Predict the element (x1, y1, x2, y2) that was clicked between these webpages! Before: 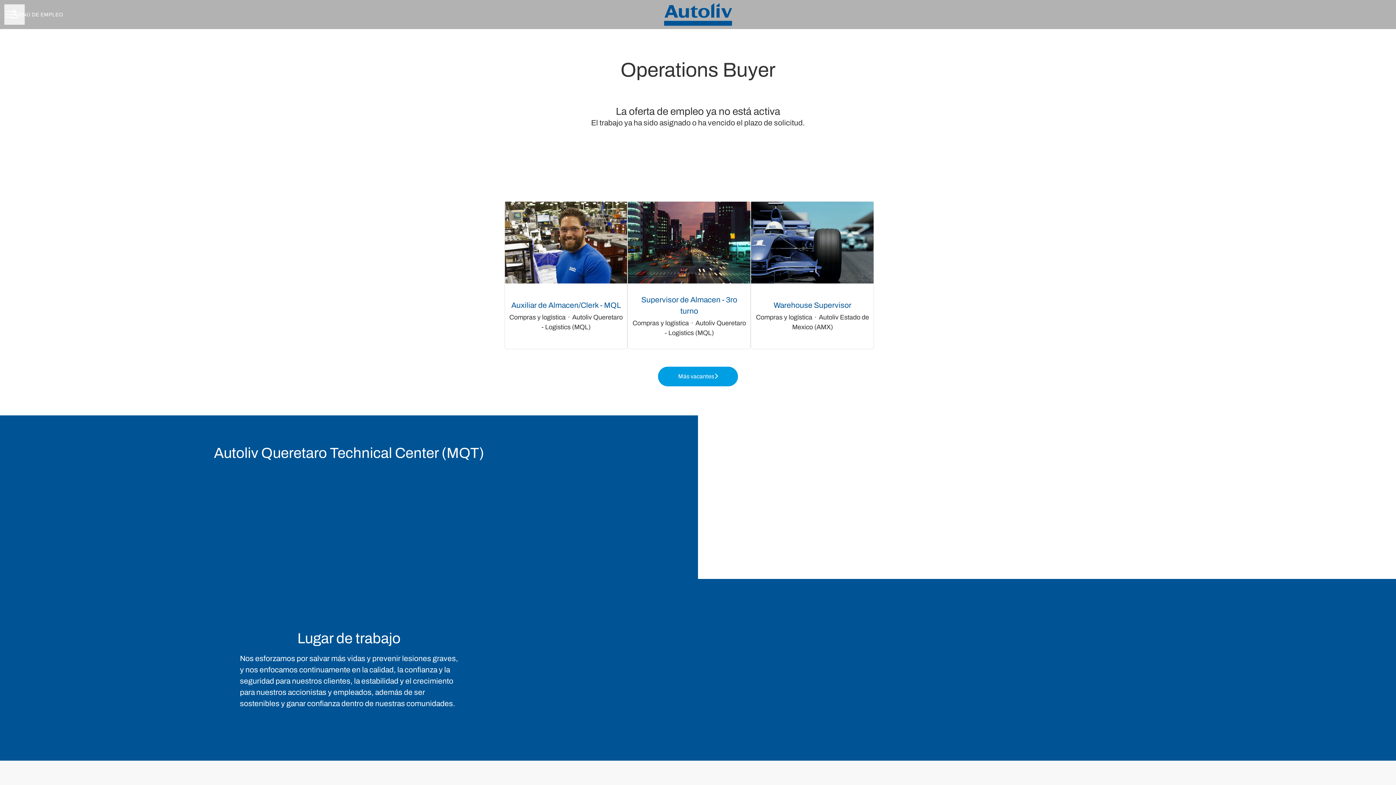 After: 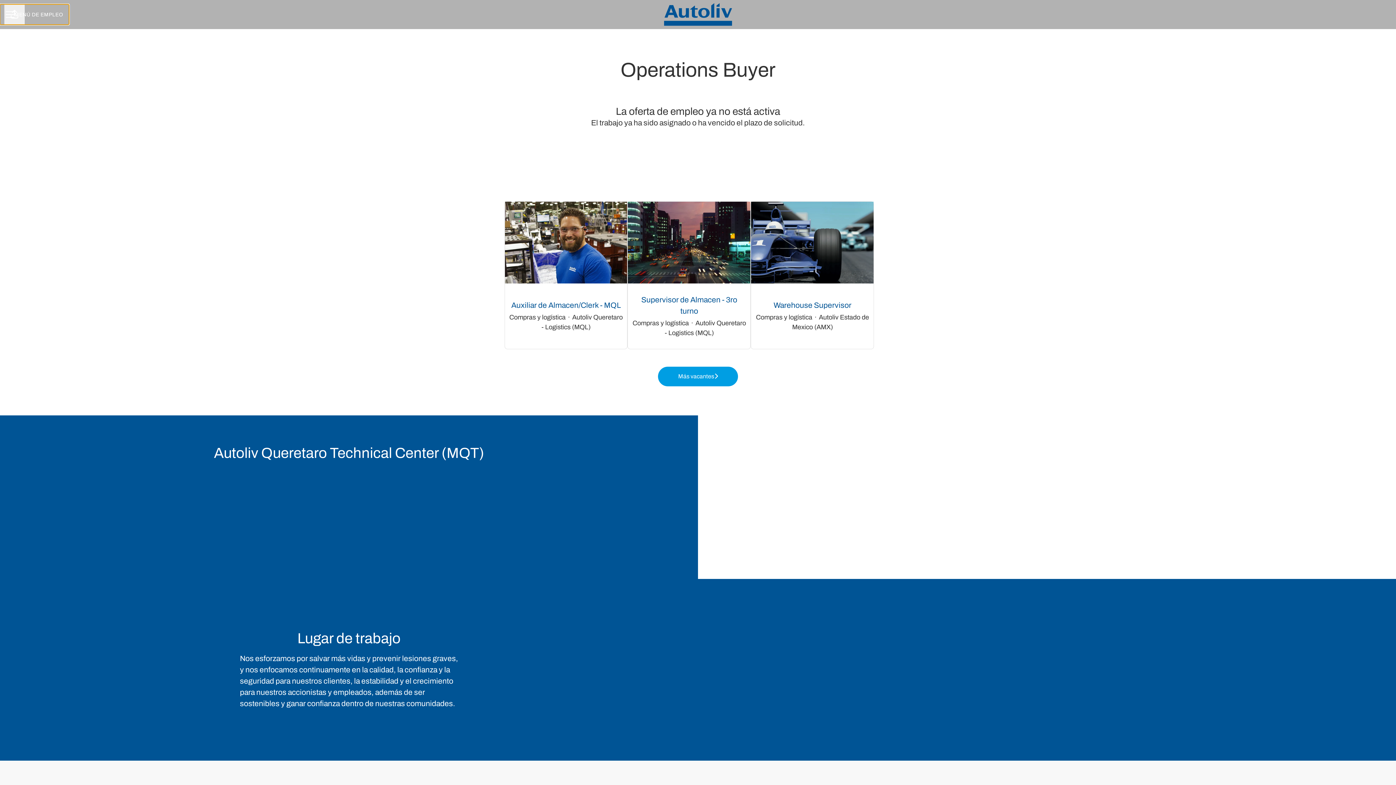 Action: label: MENÚ DE EMPLEO bbox: (0, 4, 69, 24)